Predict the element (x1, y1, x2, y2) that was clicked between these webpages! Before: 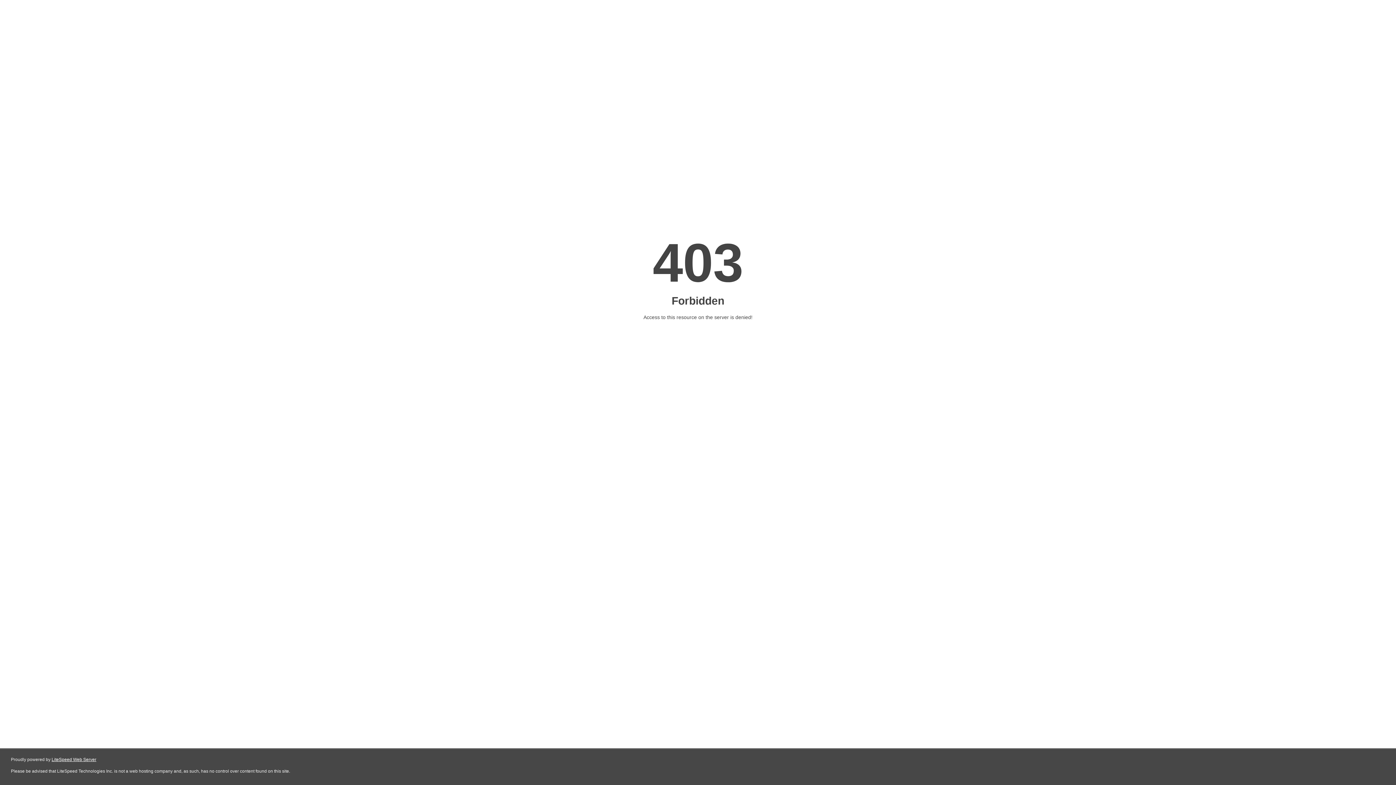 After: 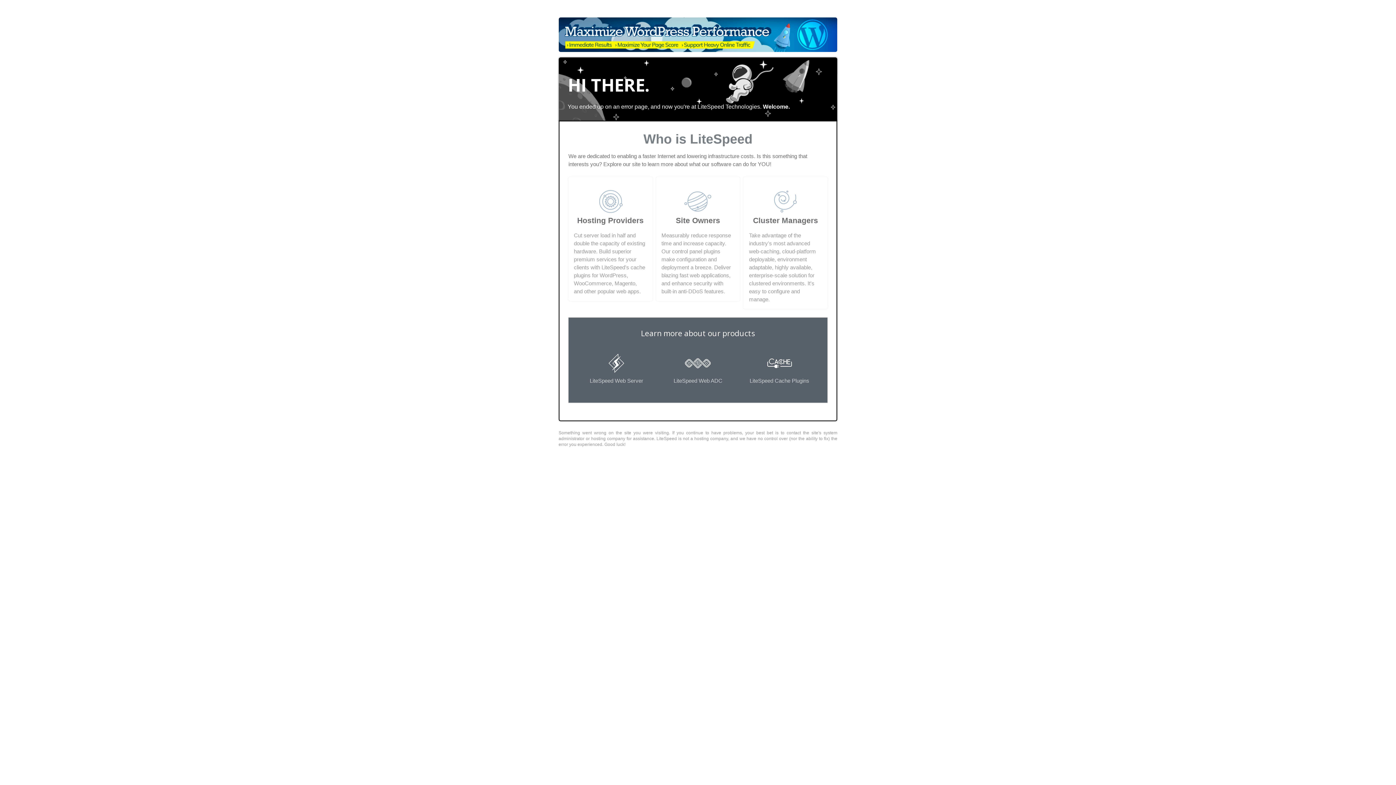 Action: bbox: (51, 757, 96, 762) label: LiteSpeed Web Server